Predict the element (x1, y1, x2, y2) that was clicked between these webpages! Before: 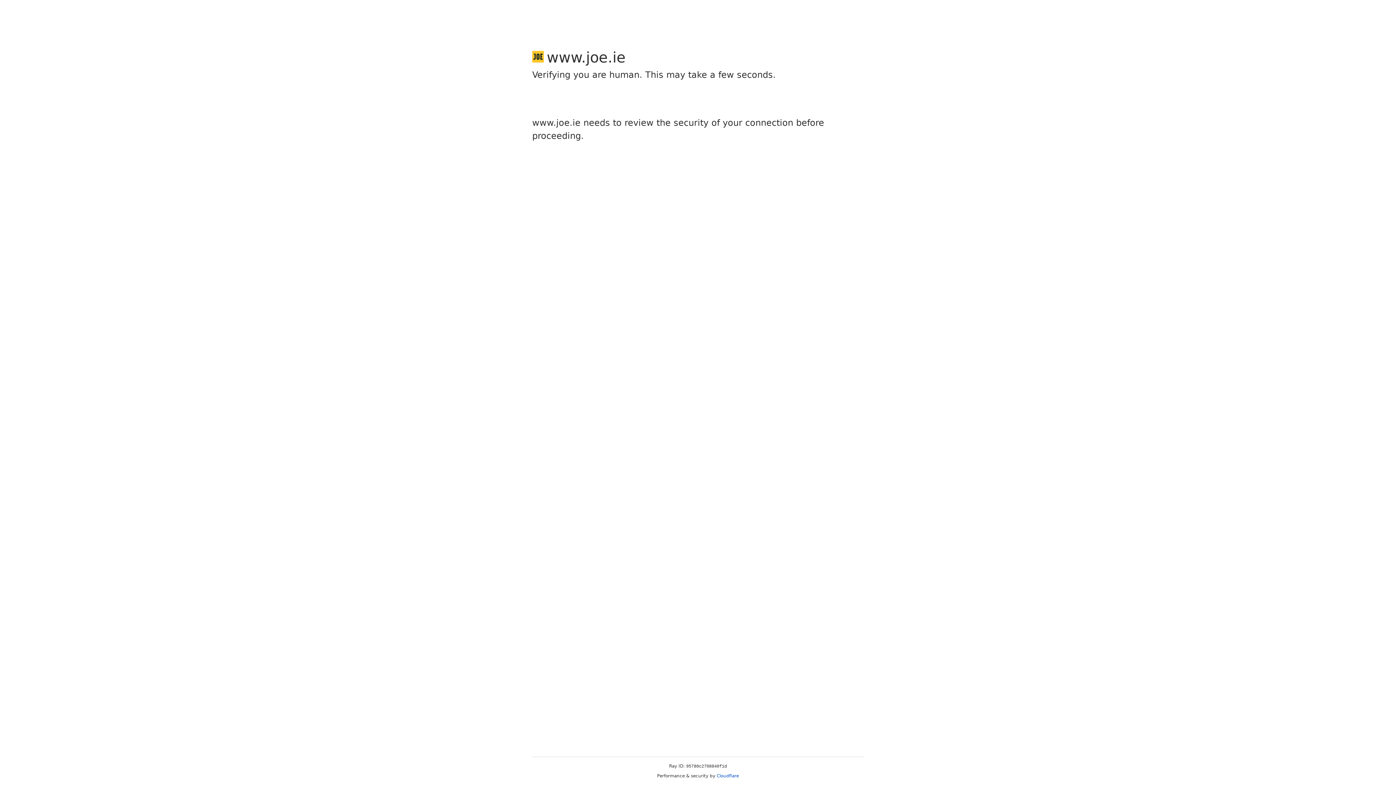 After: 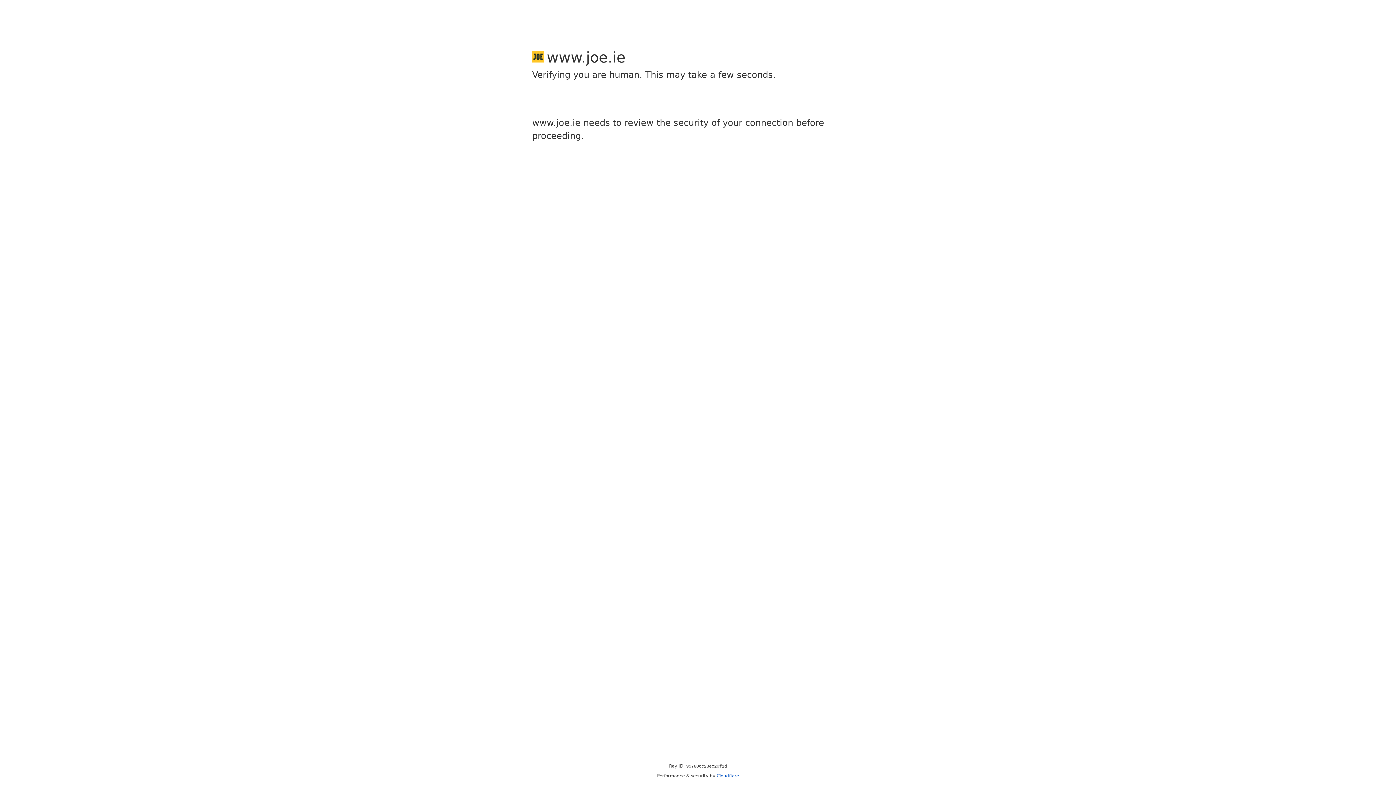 Action: bbox: (716, 773, 739, 778) label: Cloudflare